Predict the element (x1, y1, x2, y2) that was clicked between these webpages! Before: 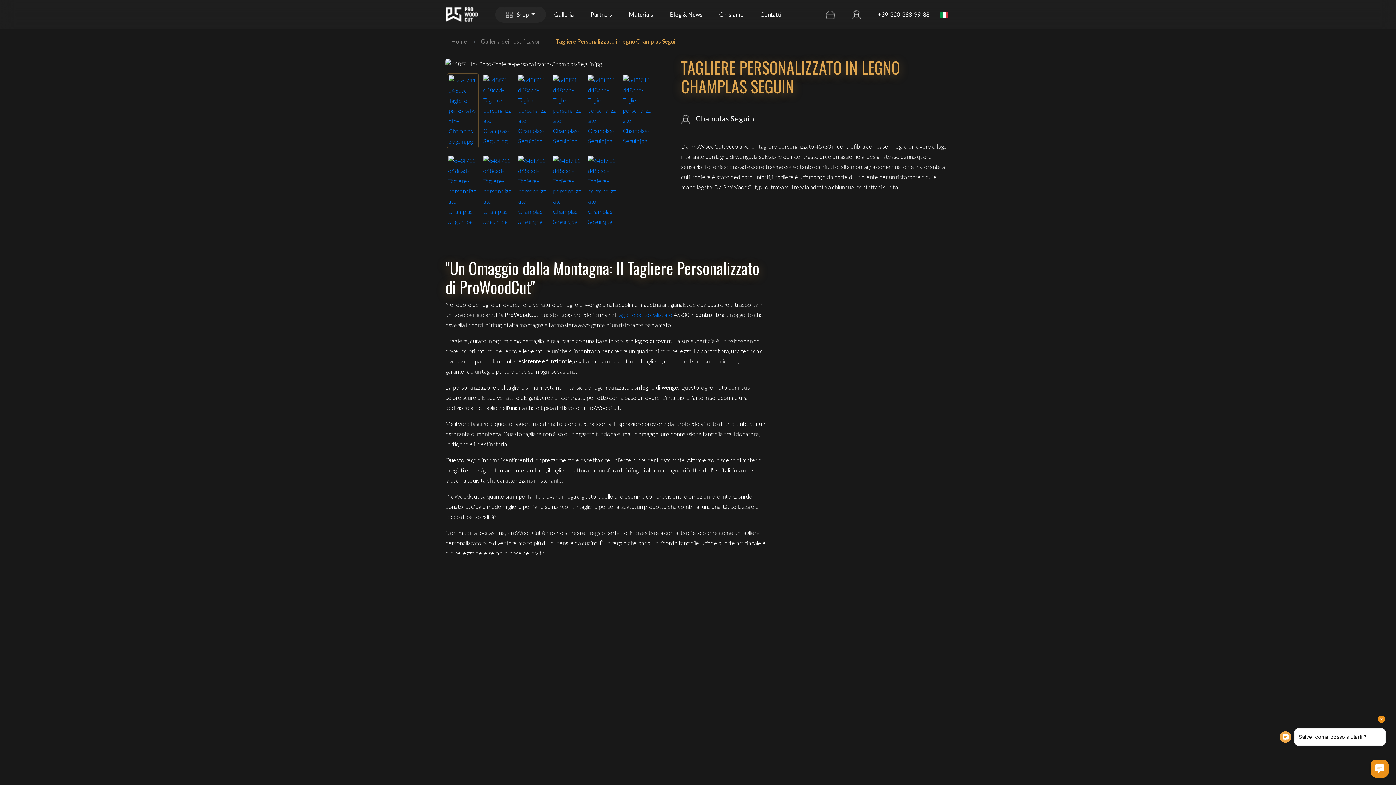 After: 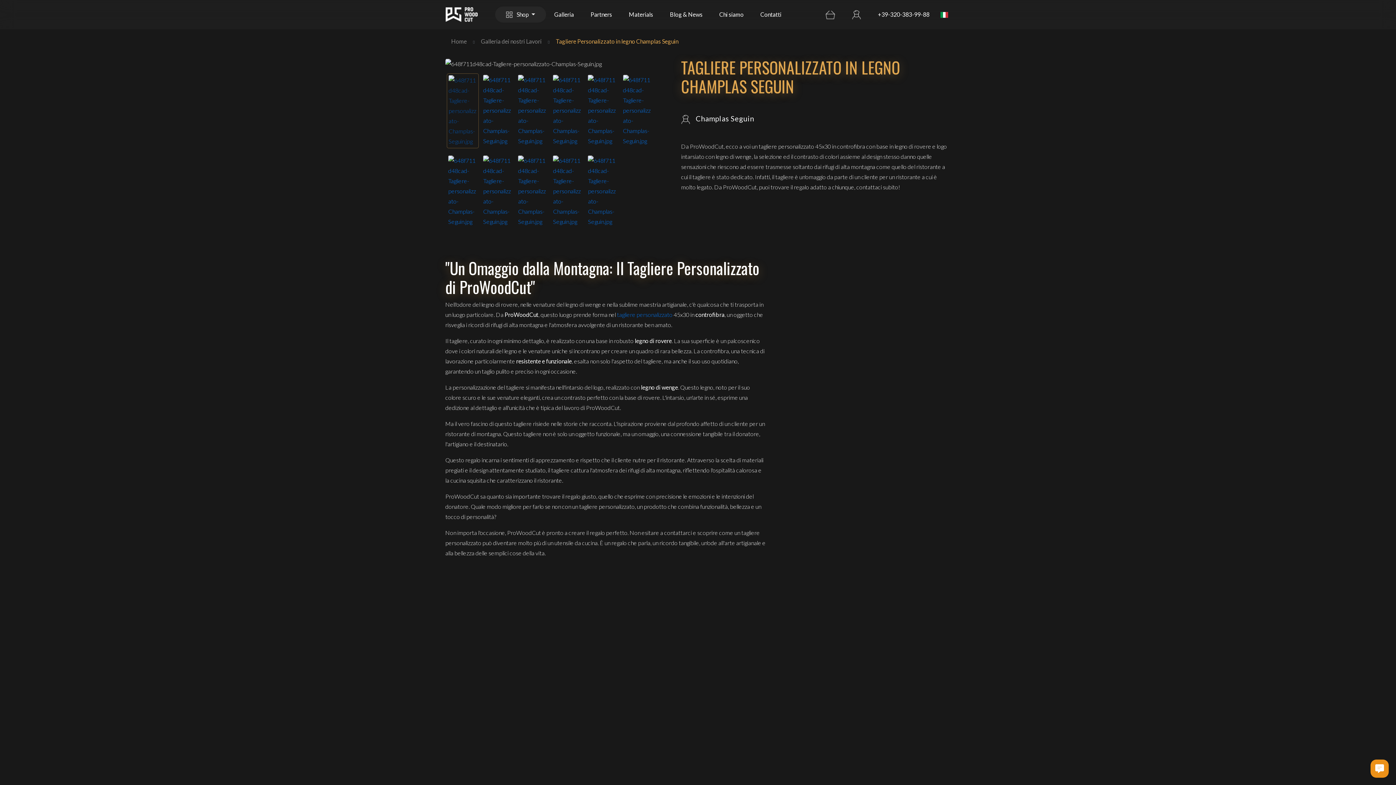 Action: bbox: (446, 73, 478, 148)